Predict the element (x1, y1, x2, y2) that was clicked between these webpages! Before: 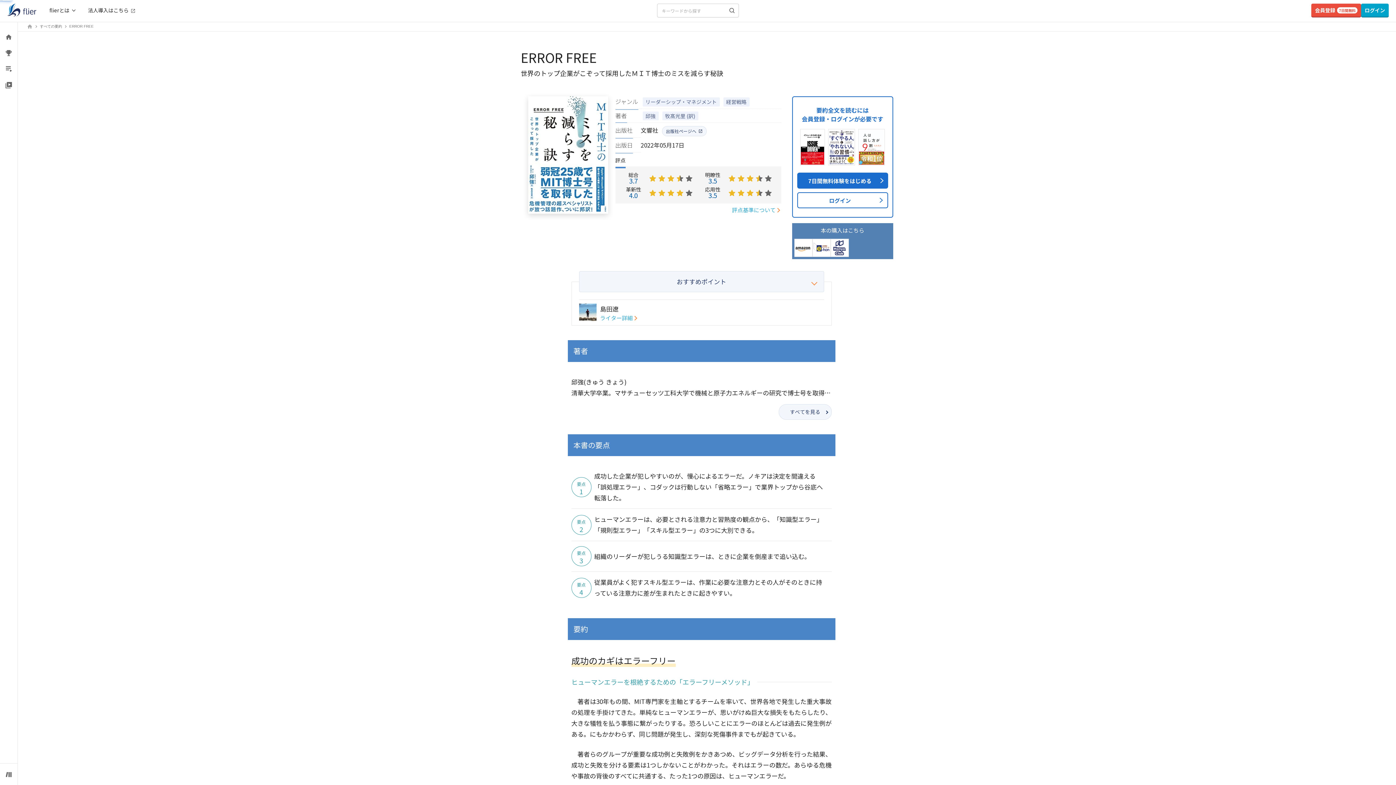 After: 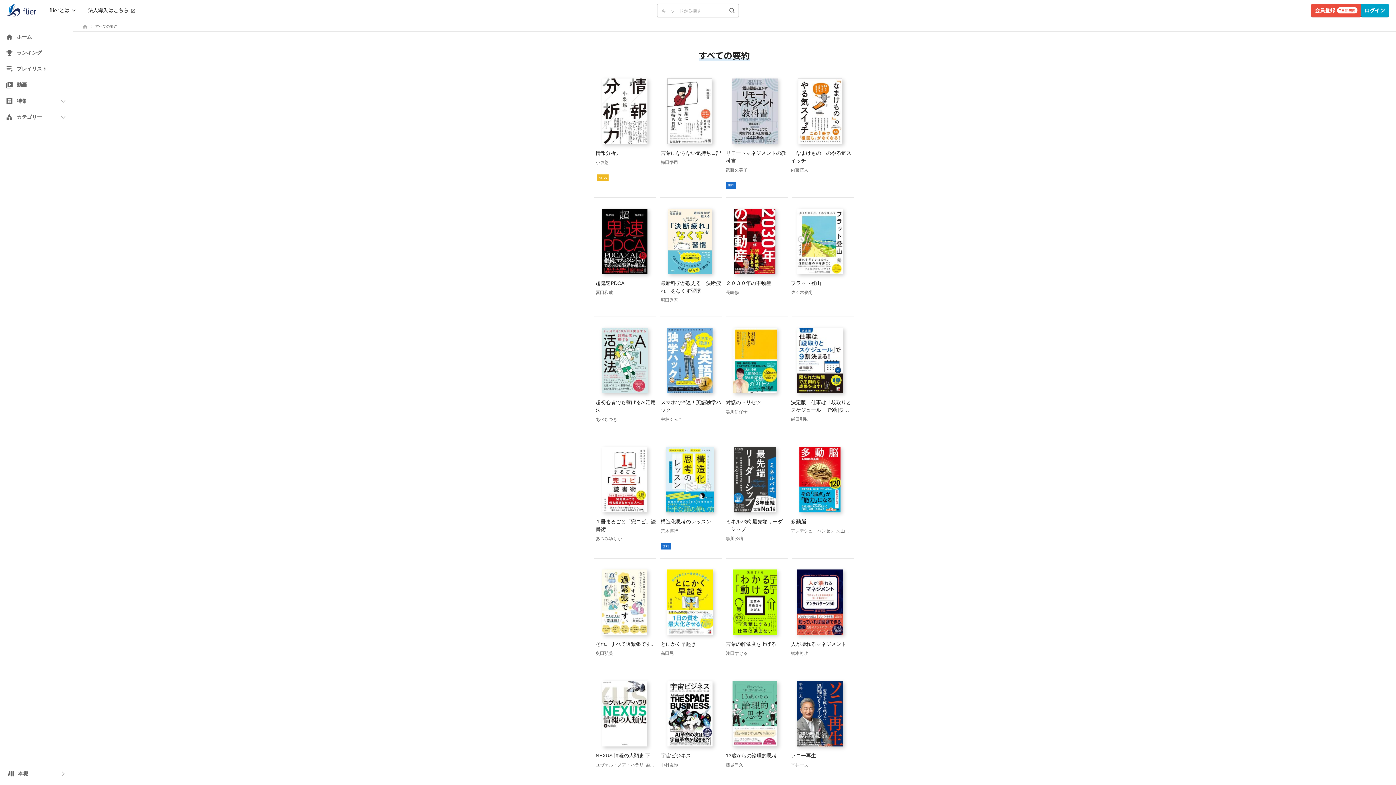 Action: label: すべての要約 bbox: (38, 21, 63, 31)